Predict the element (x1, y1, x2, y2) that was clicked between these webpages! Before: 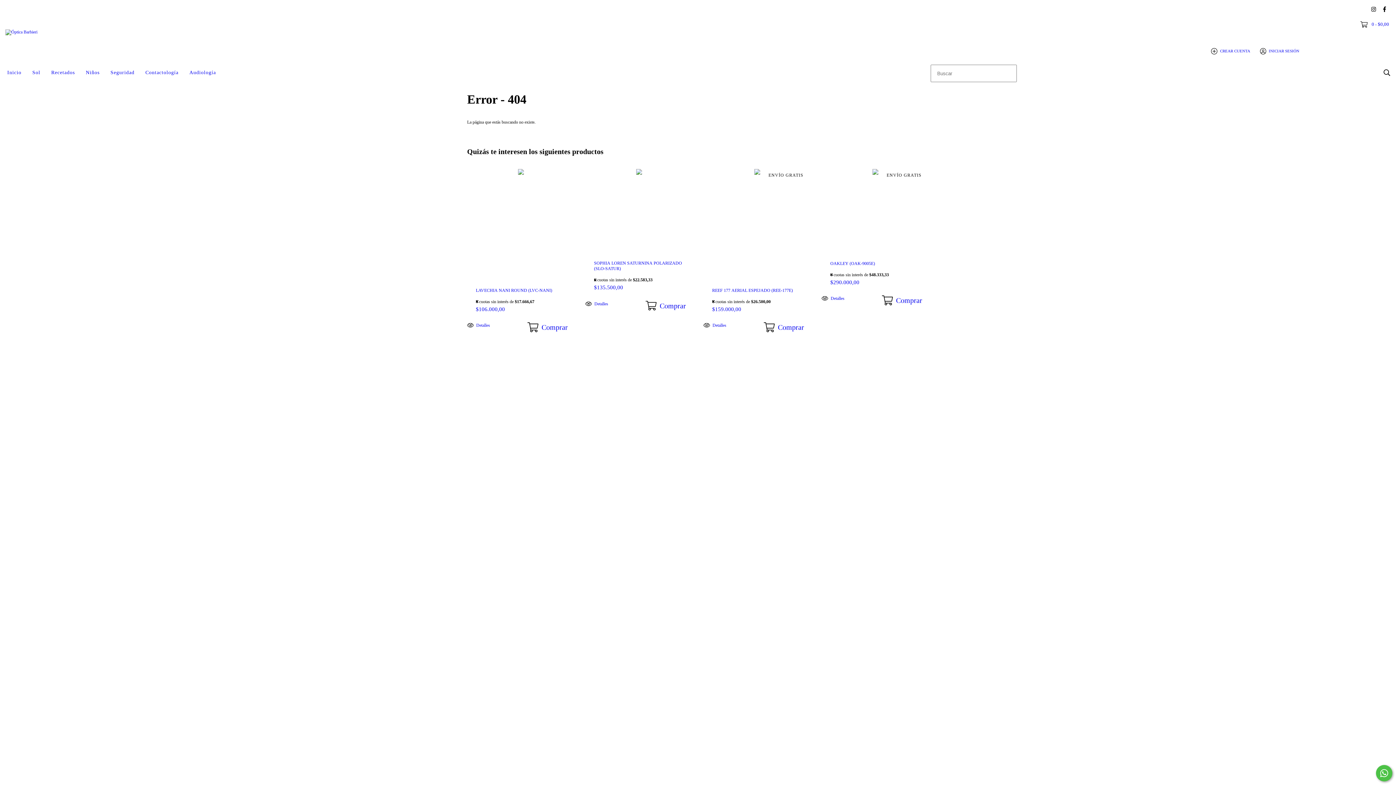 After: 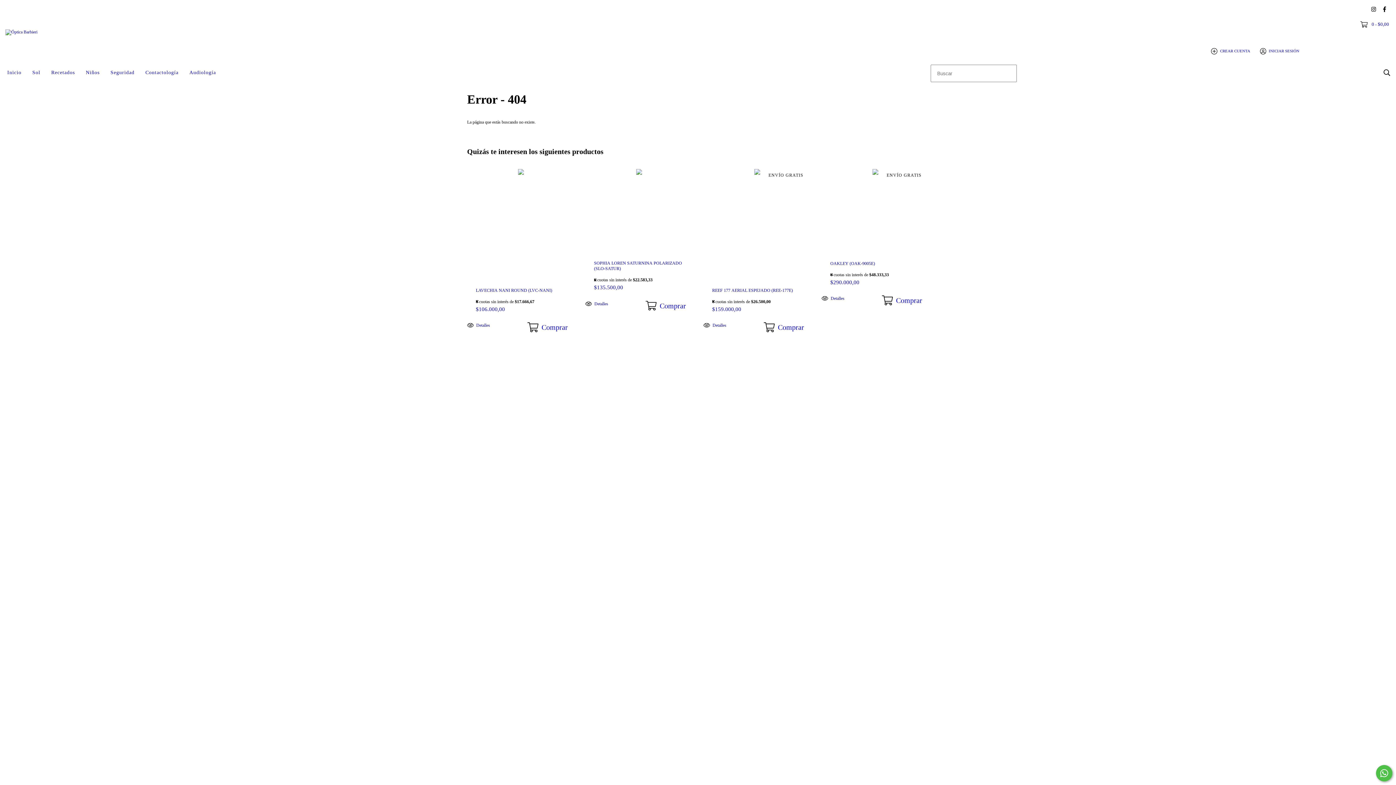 Action: label: Comunicate por WhatsApp bbox: (1376, 765, 1392, 781)